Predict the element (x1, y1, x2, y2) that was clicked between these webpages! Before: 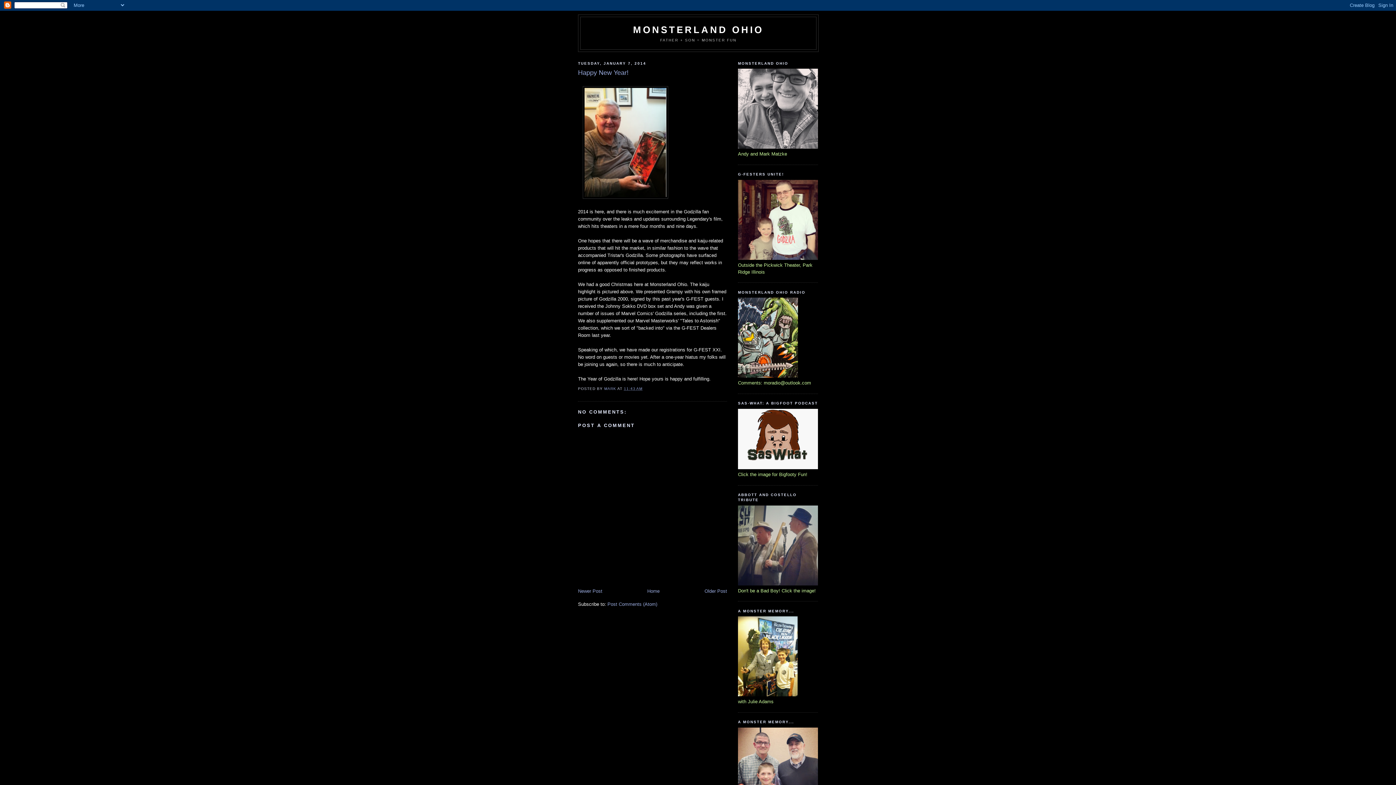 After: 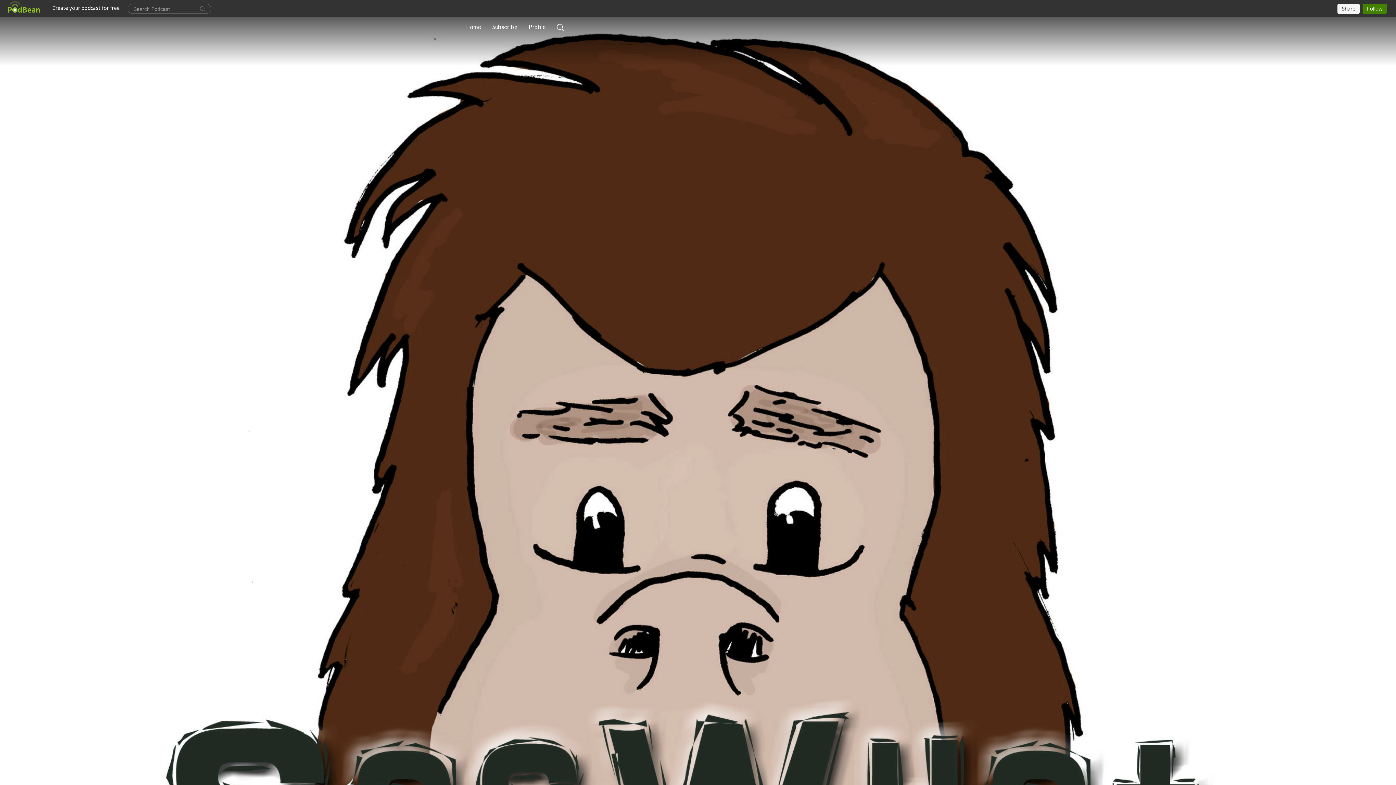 Action: bbox: (738, 465, 818, 470)